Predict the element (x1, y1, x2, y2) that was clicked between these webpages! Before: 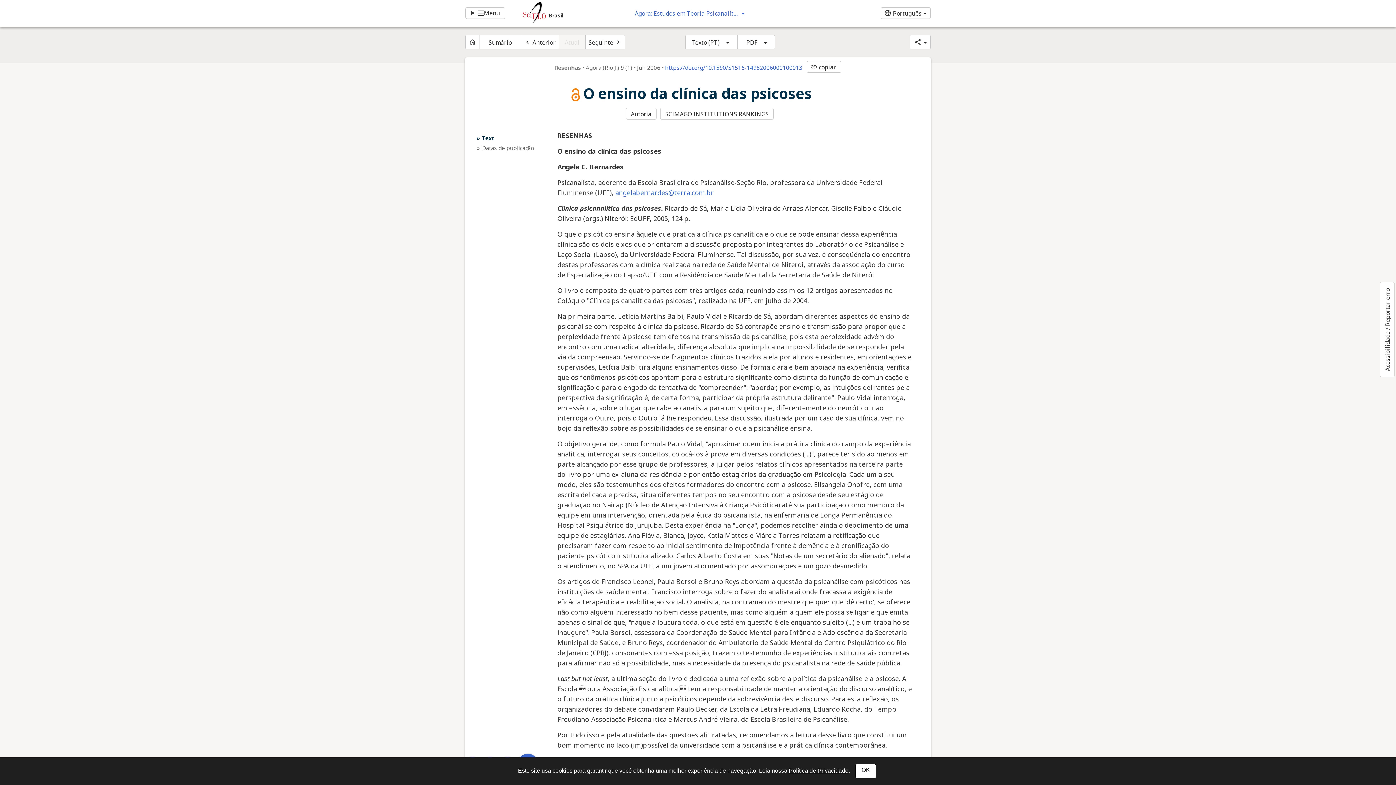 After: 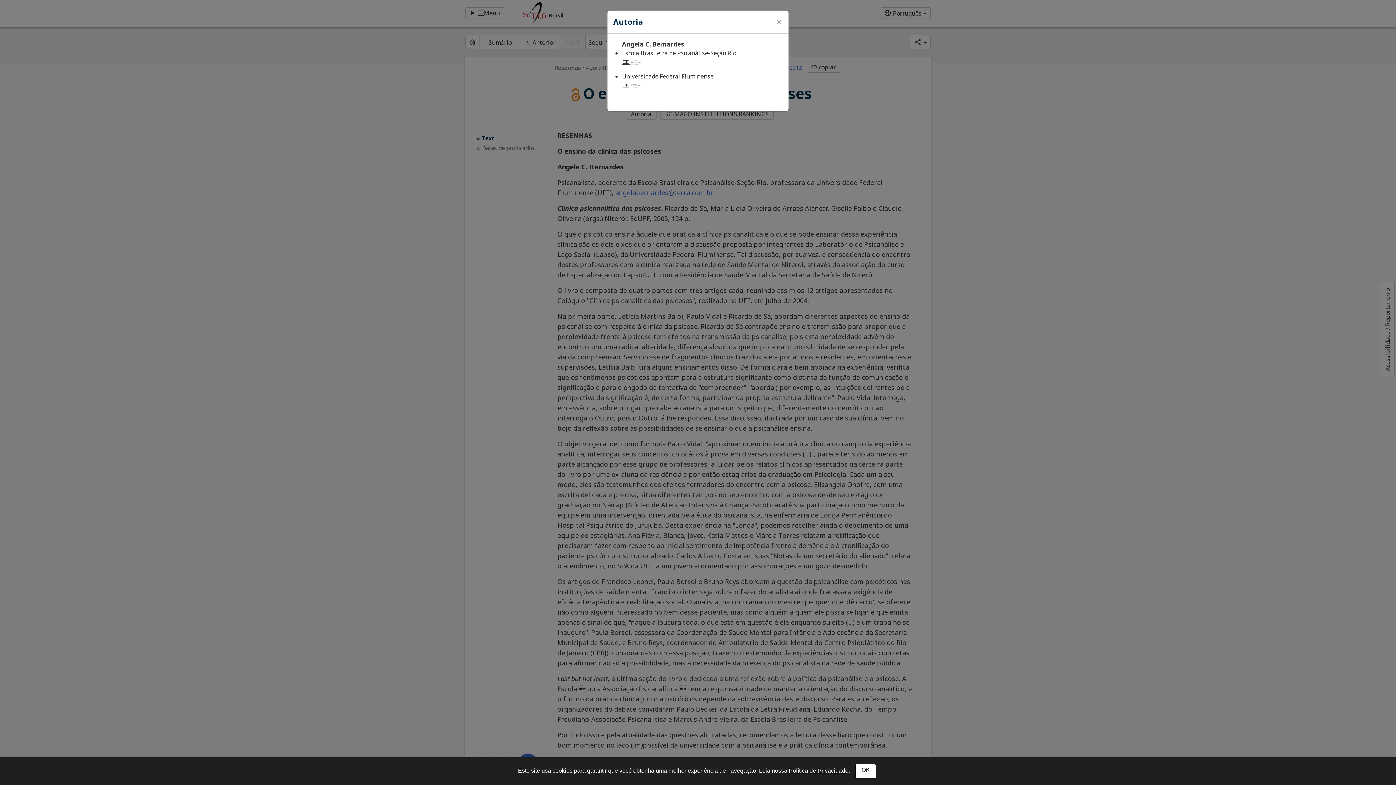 Action: bbox: (626, 107, 656, 119) label: Autoria